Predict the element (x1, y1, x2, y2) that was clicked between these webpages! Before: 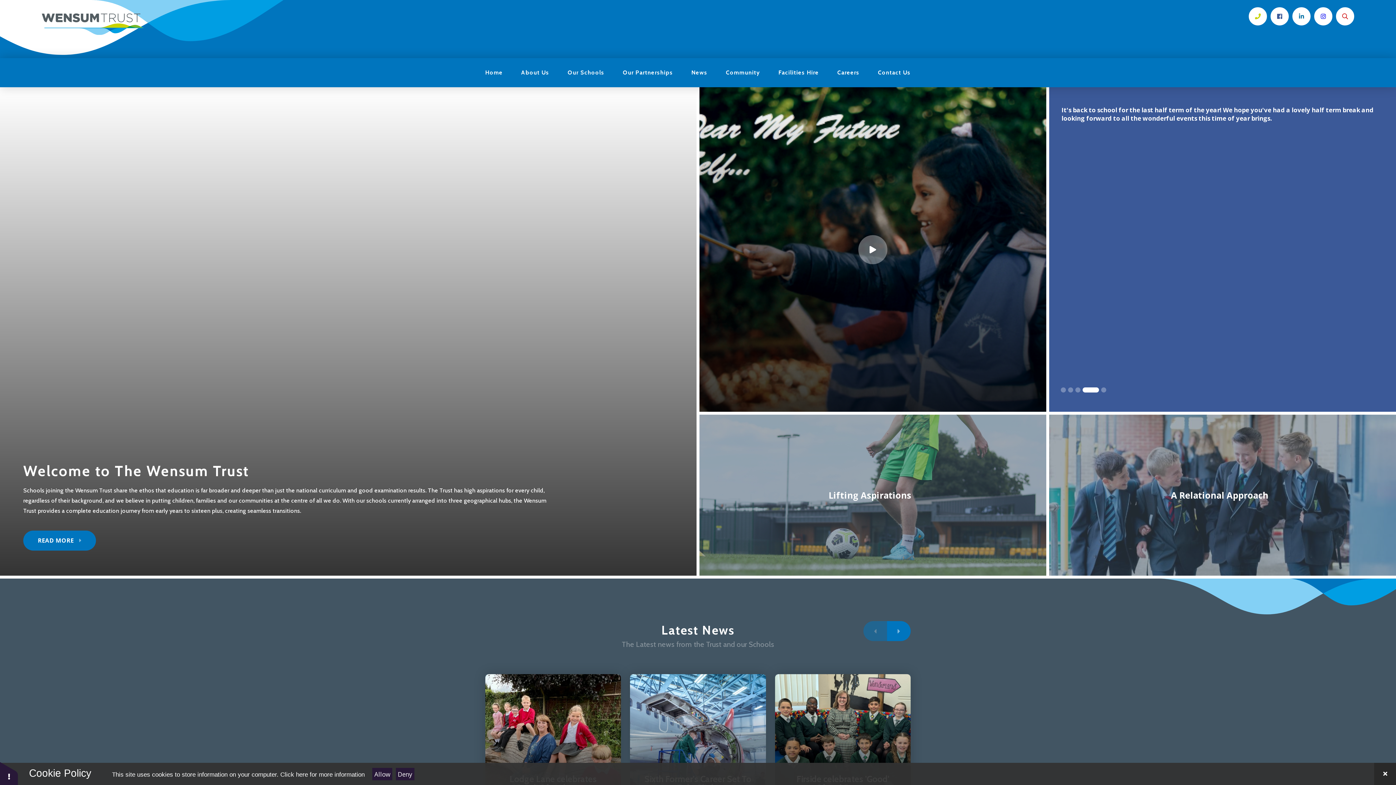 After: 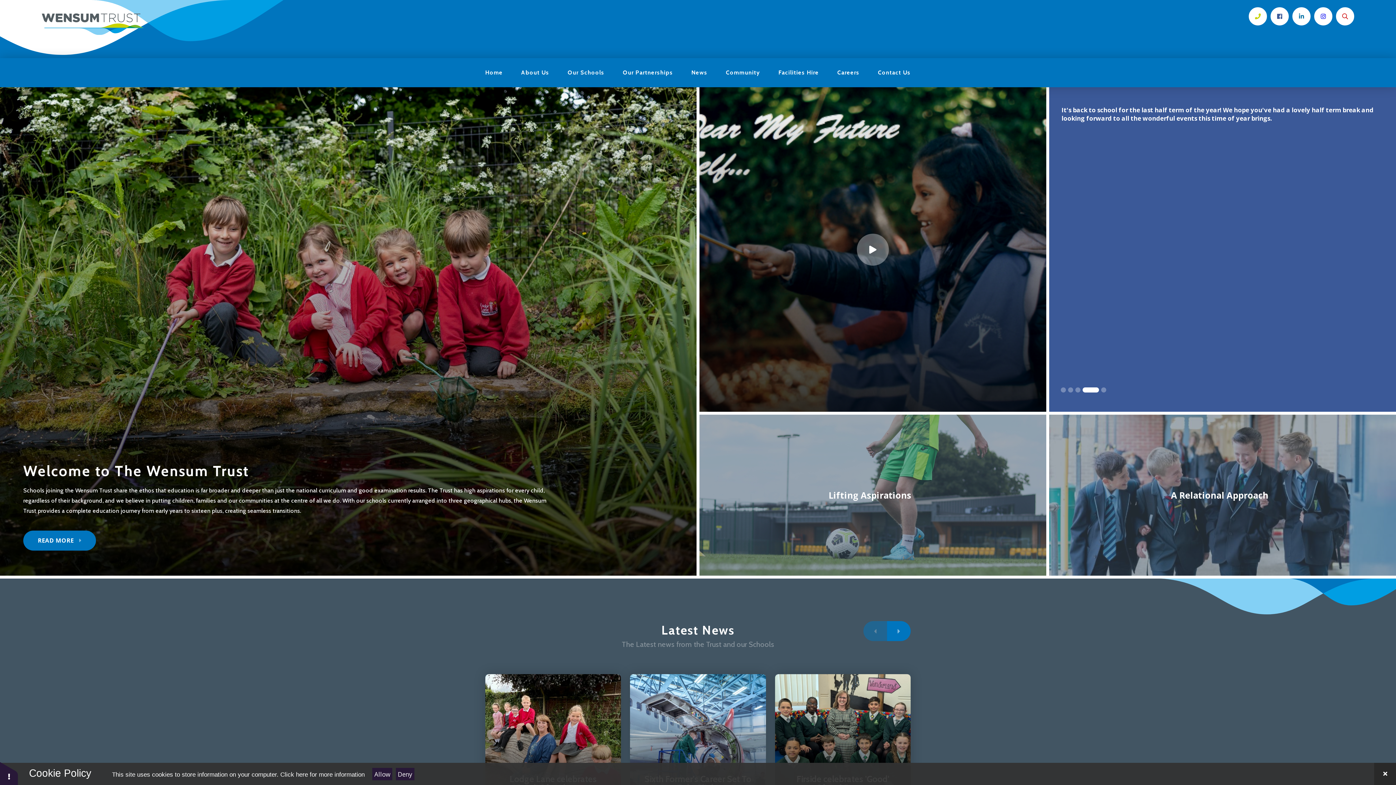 Action: bbox: (858, 235, 887, 264)